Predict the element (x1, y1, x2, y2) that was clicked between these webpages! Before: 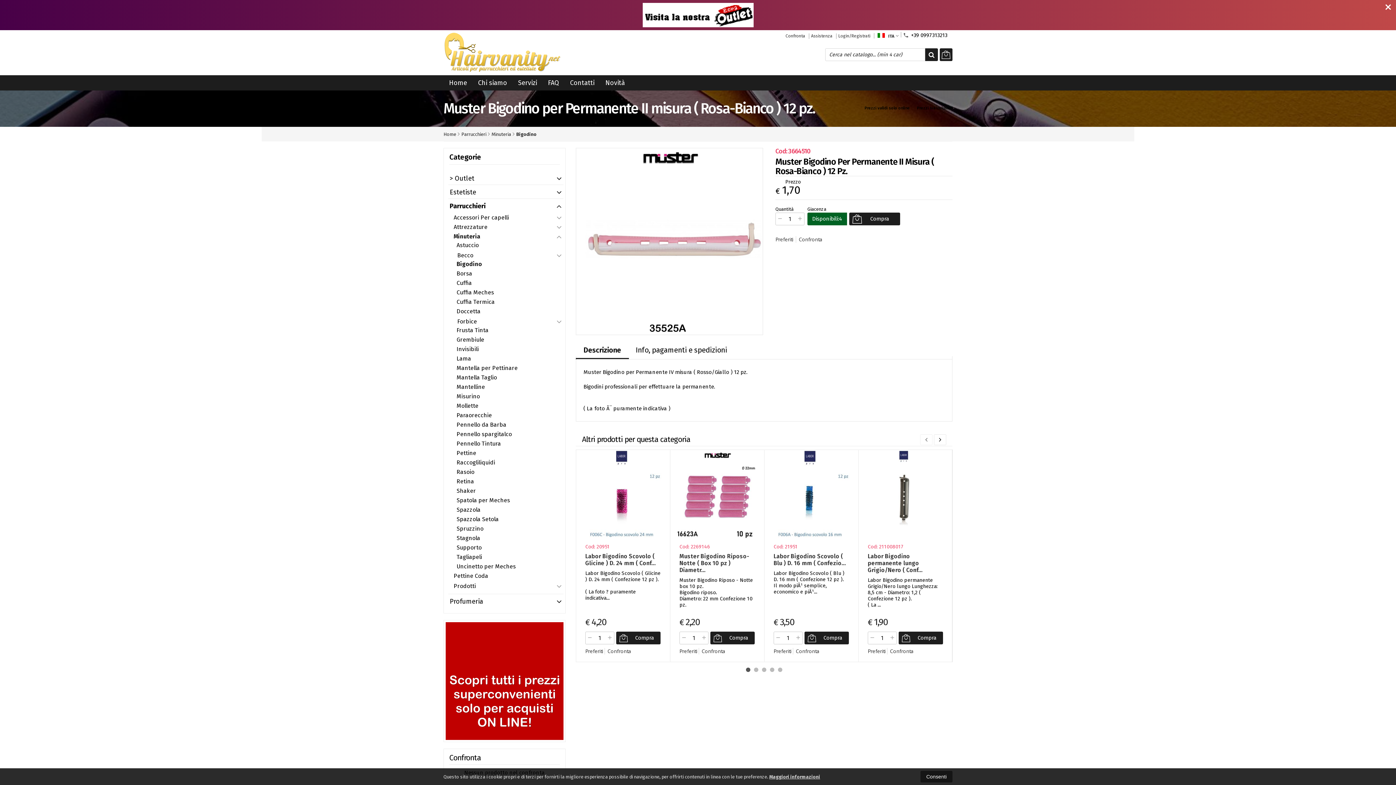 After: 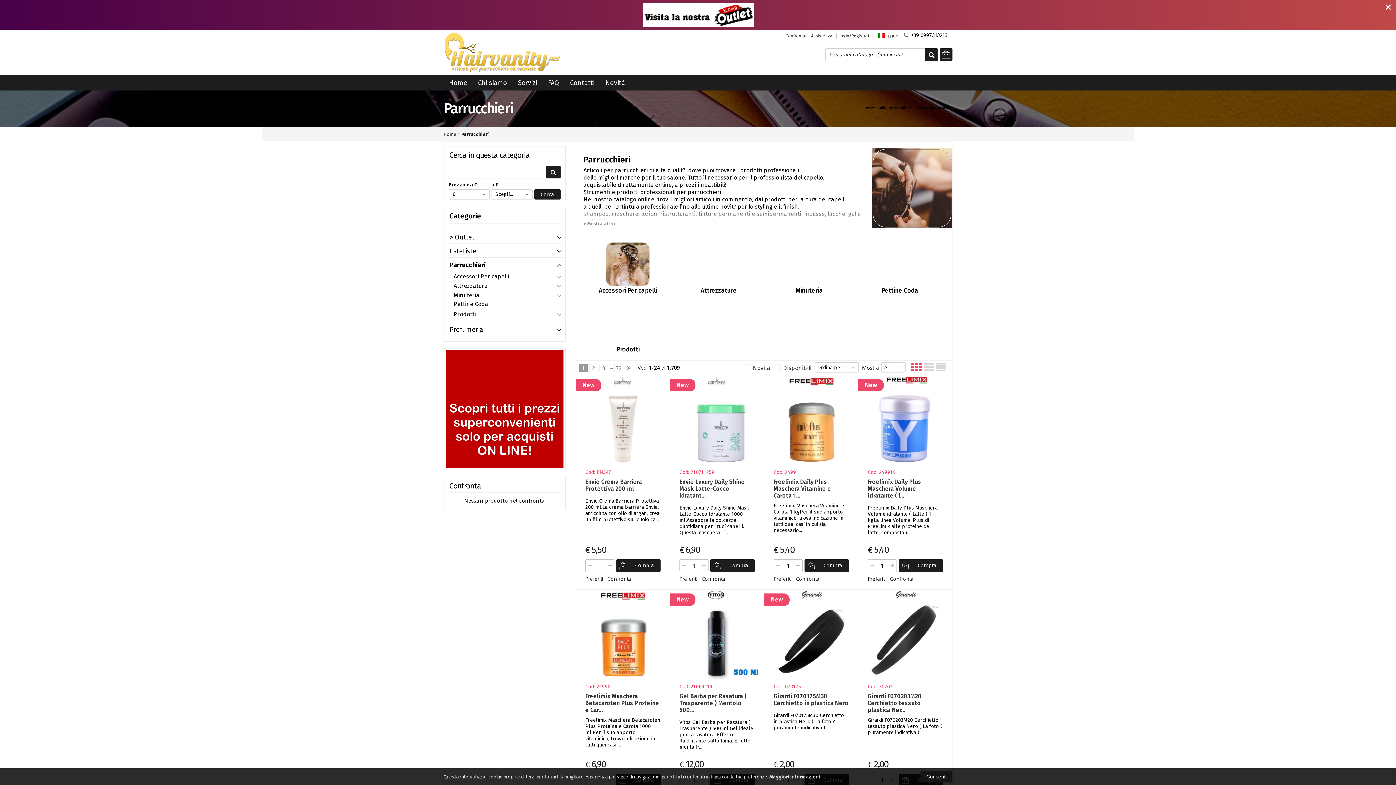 Action: bbox: (461, 130, 486, 138) label: Parrucchieri